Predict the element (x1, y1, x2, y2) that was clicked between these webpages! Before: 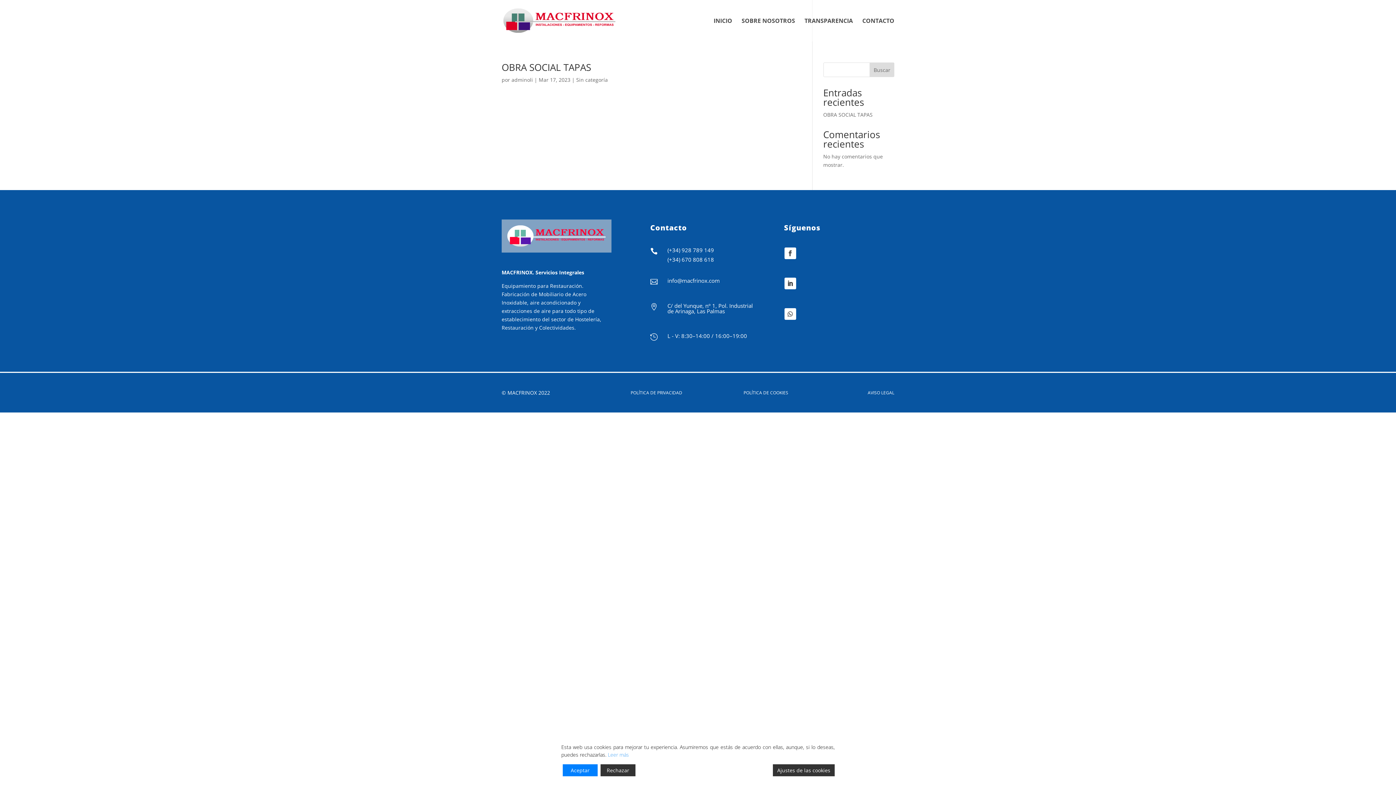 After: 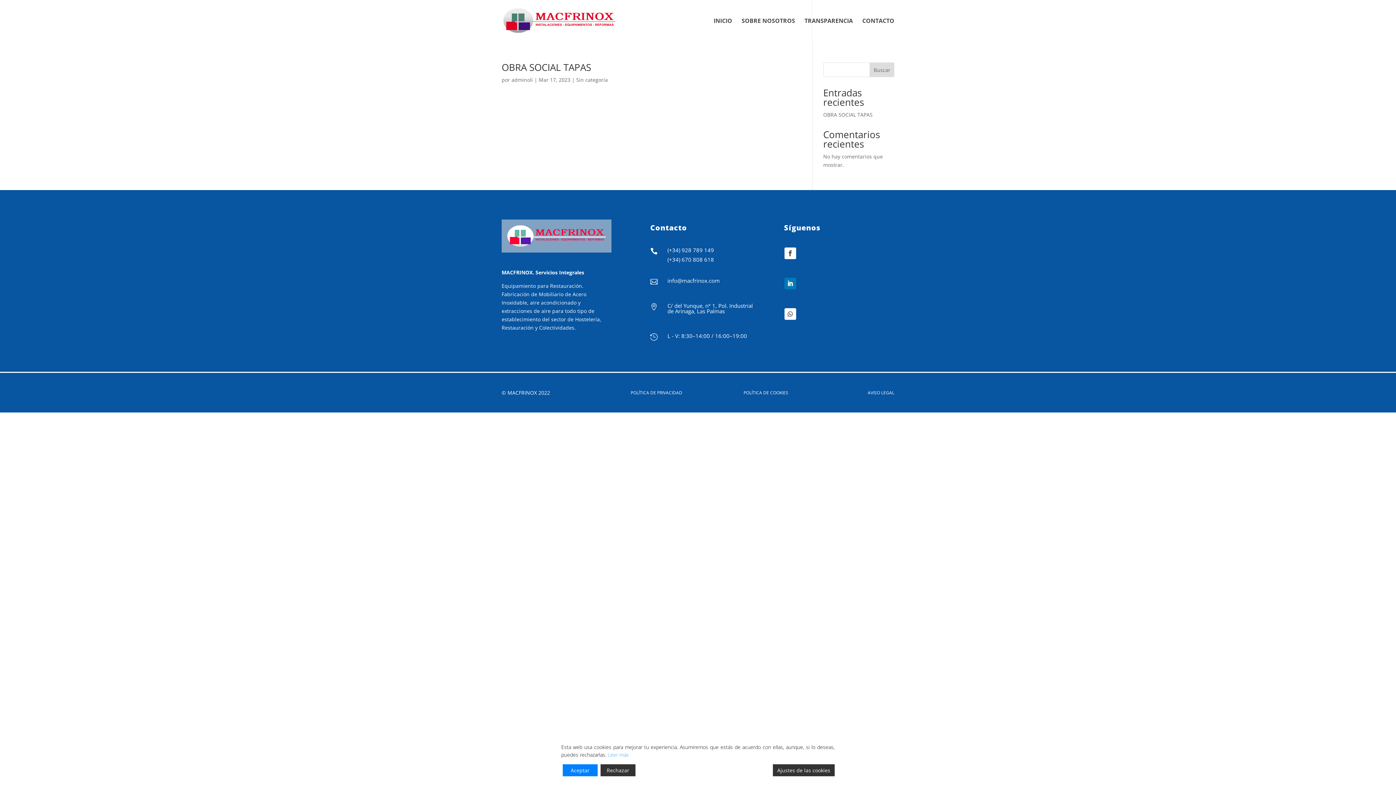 Action: bbox: (784, 277, 796, 289)